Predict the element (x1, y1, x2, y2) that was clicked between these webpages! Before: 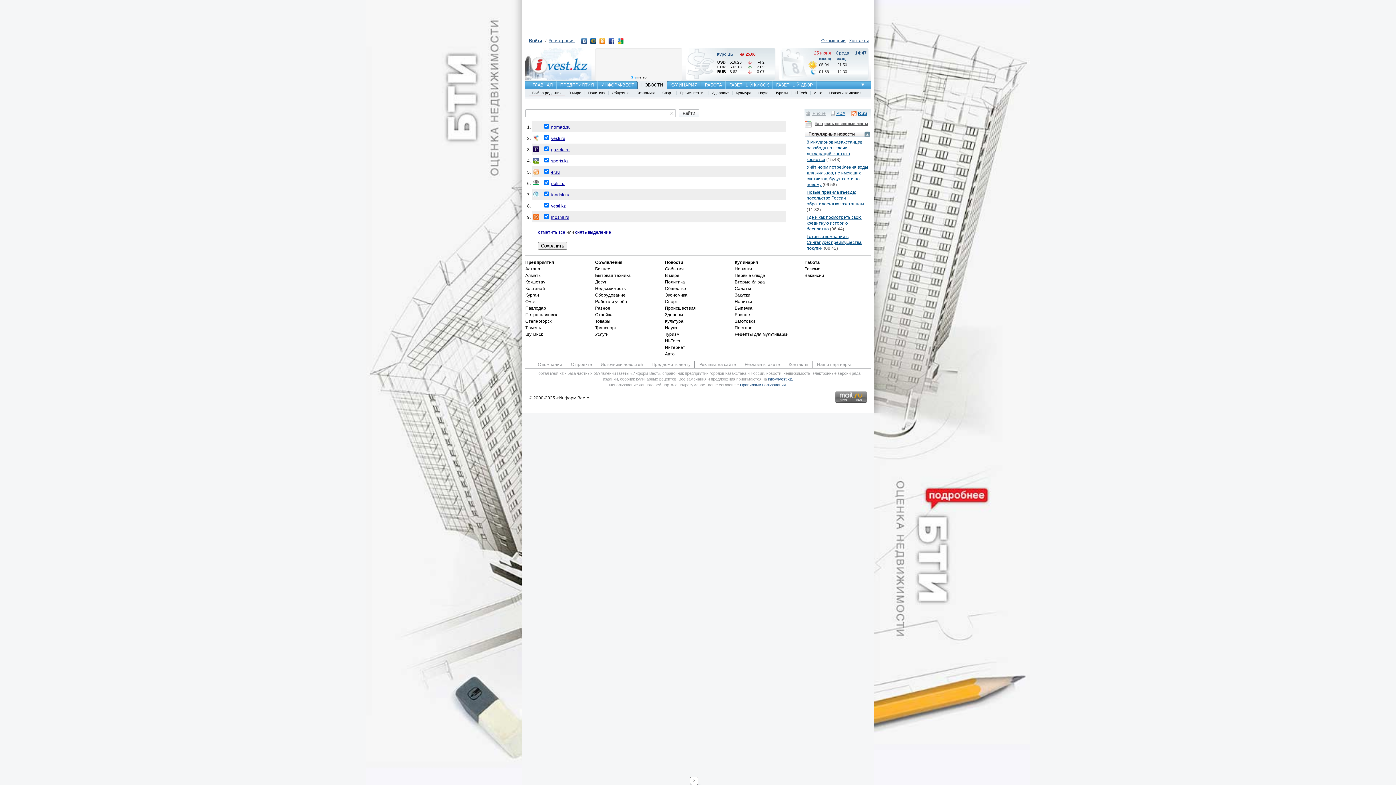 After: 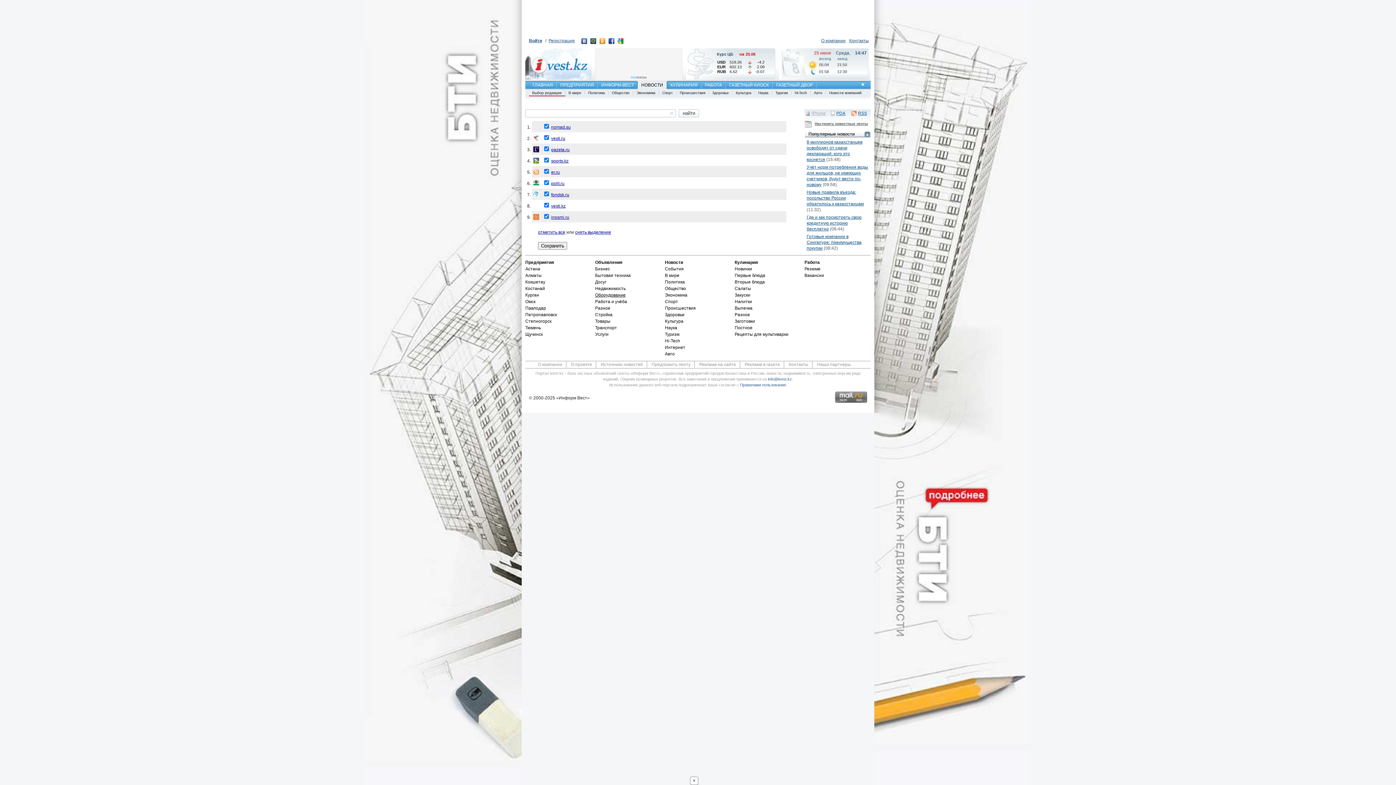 Action: bbox: (595, 292, 661, 298) label: Оборудование